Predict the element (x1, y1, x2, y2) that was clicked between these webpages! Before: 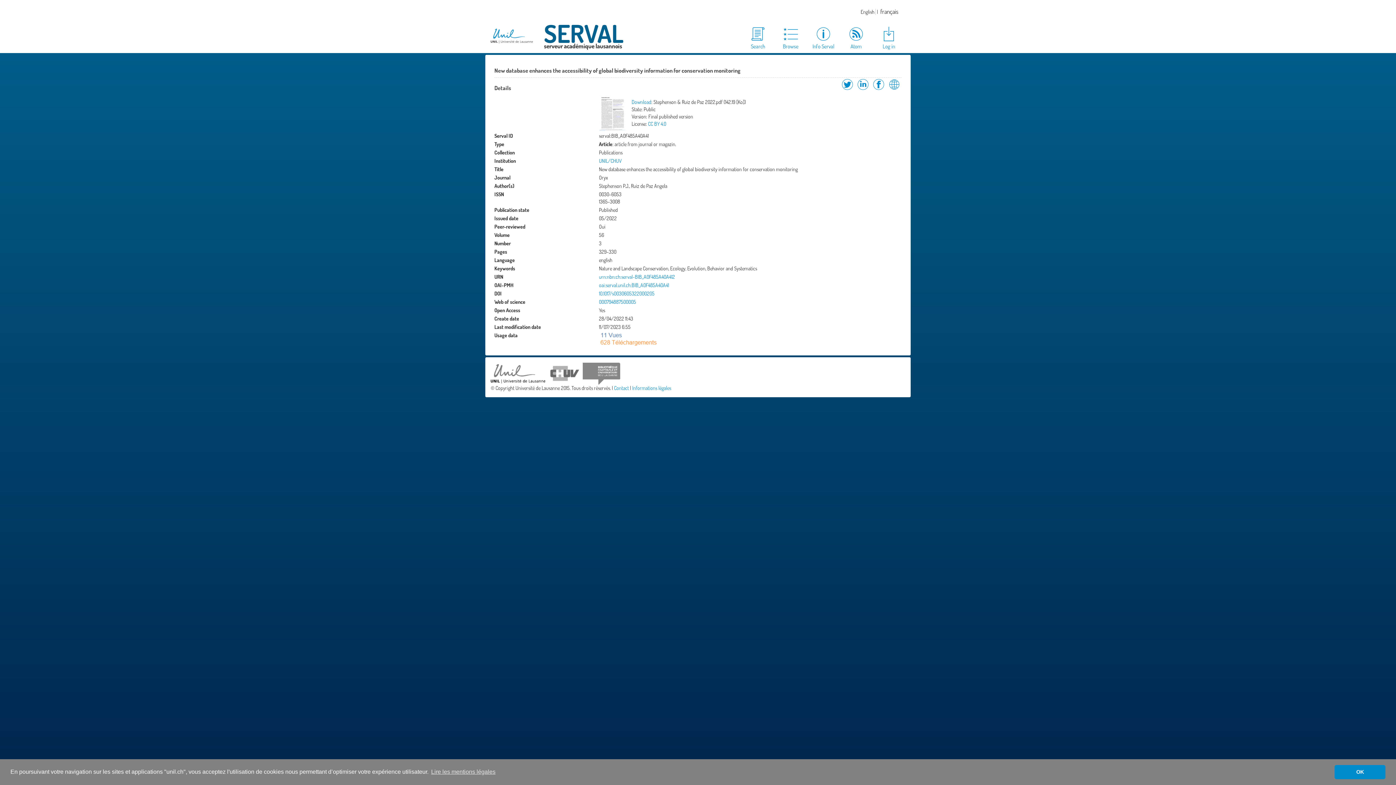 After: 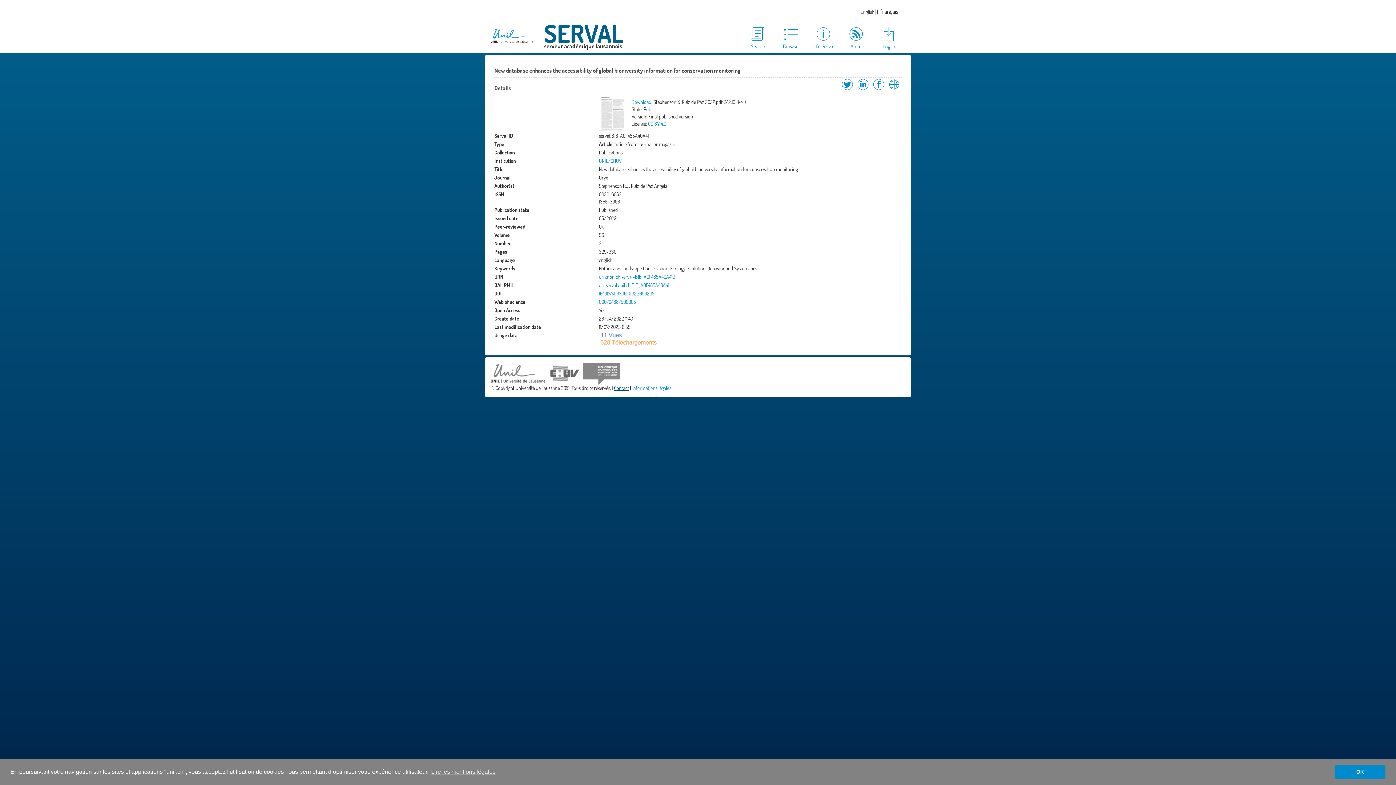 Action: bbox: (614, 385, 629, 391) label: Contact